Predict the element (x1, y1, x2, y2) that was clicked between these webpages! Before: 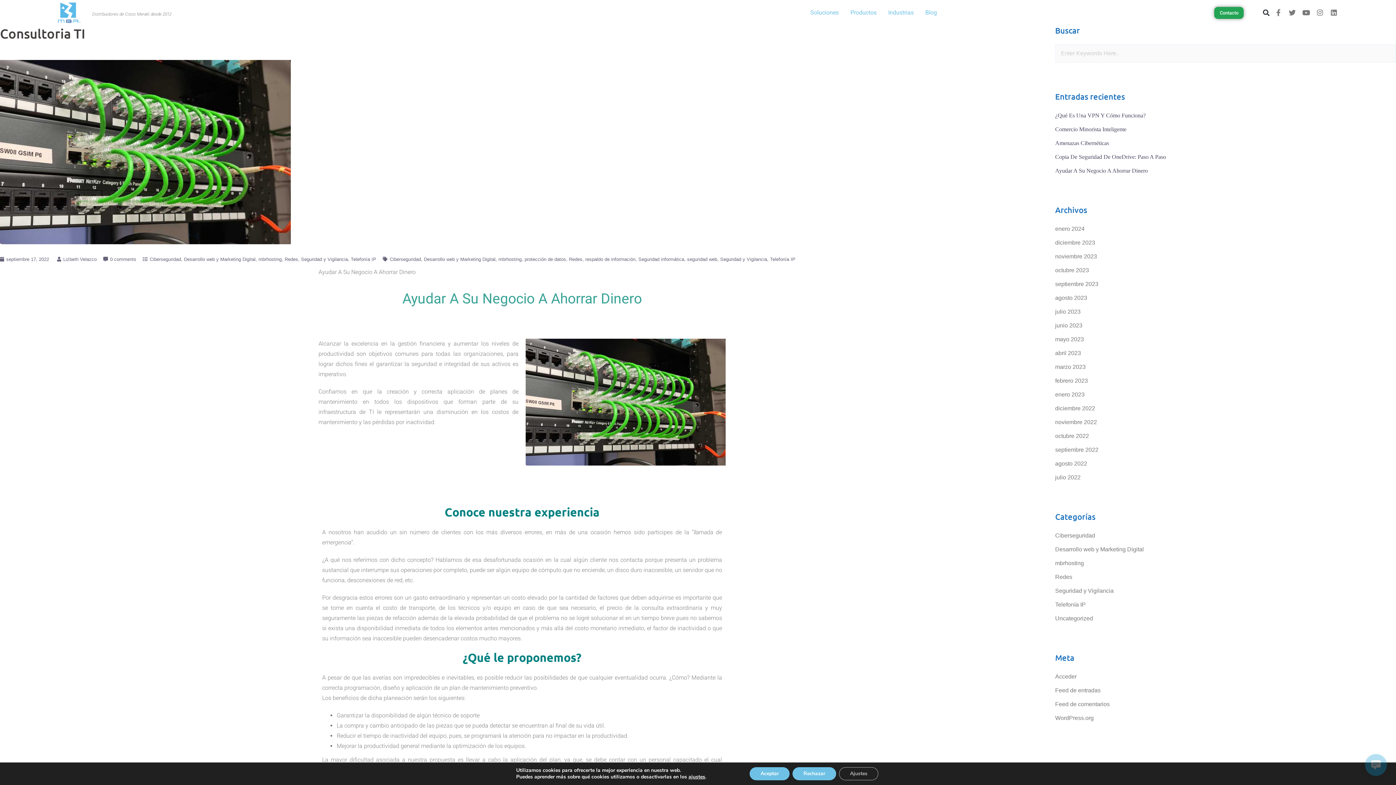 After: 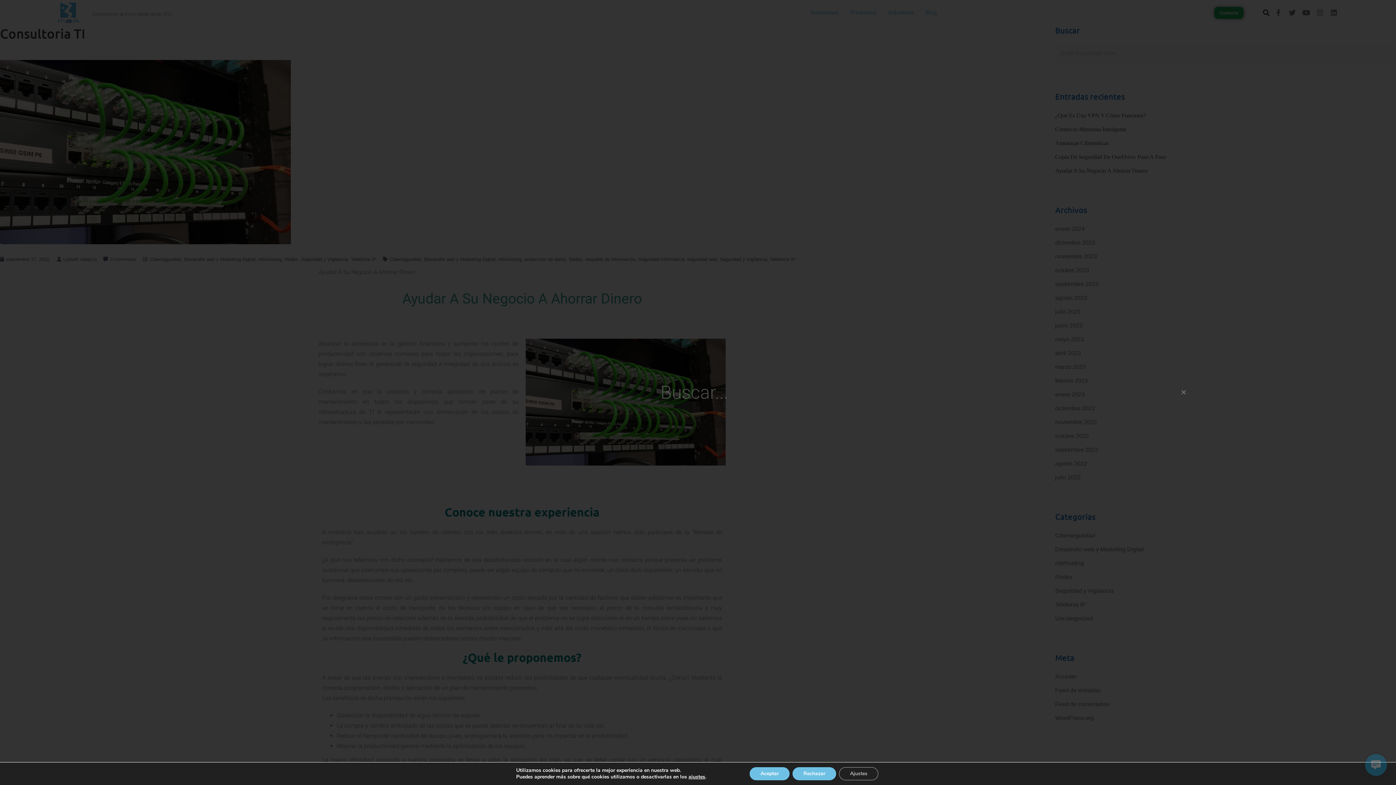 Action: bbox: (1260, 6, 1272, 18) label: Buscar